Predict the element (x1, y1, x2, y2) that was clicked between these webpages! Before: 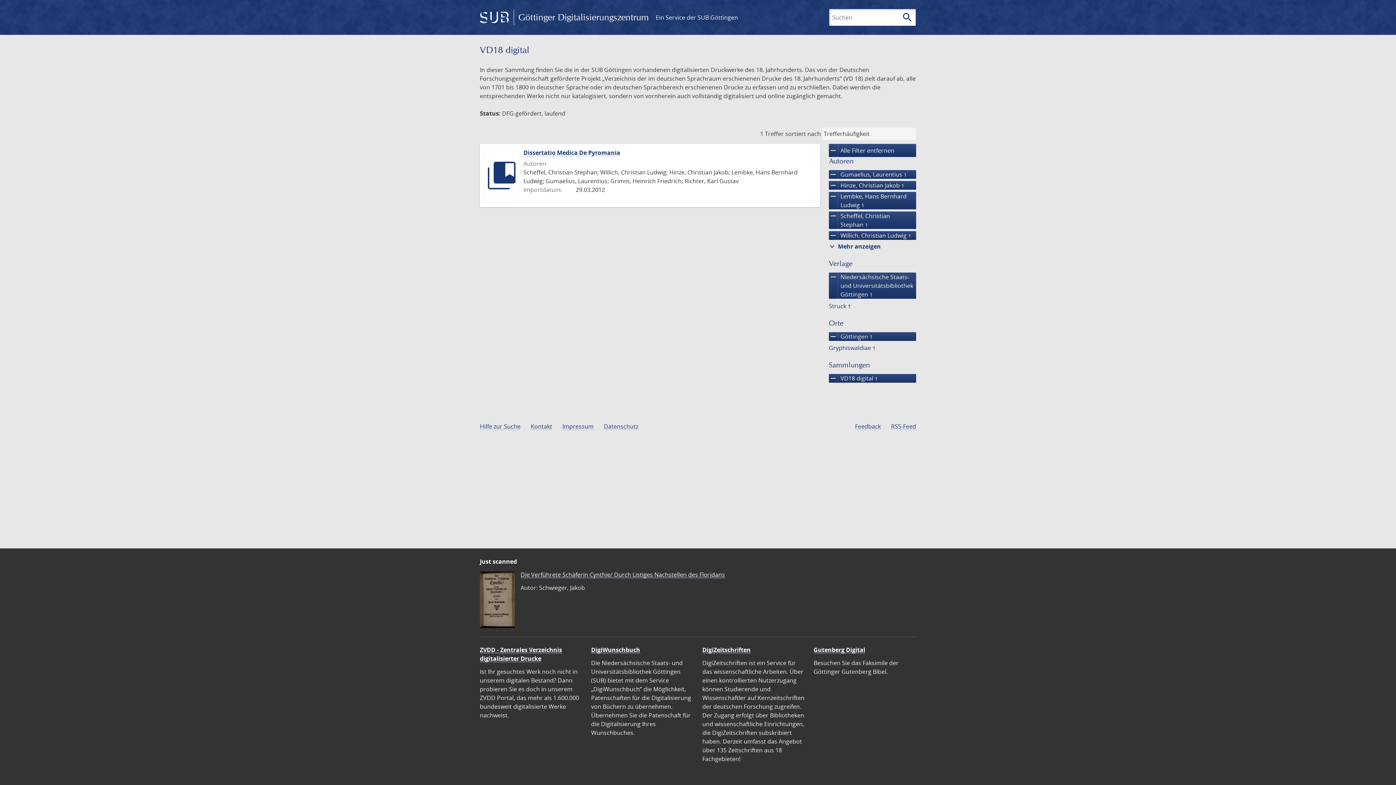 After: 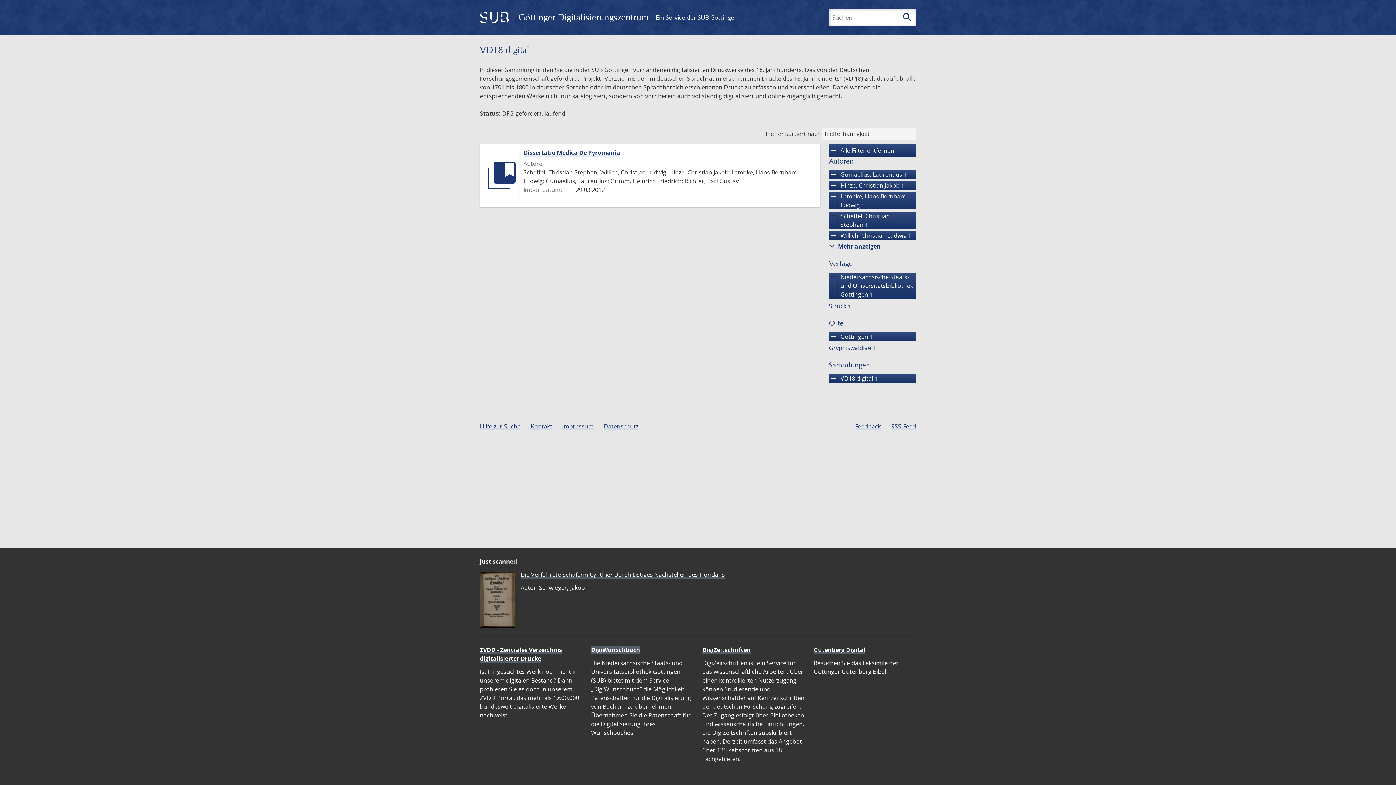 Action: label: DigiWunschbuch bbox: (591, 646, 640, 654)